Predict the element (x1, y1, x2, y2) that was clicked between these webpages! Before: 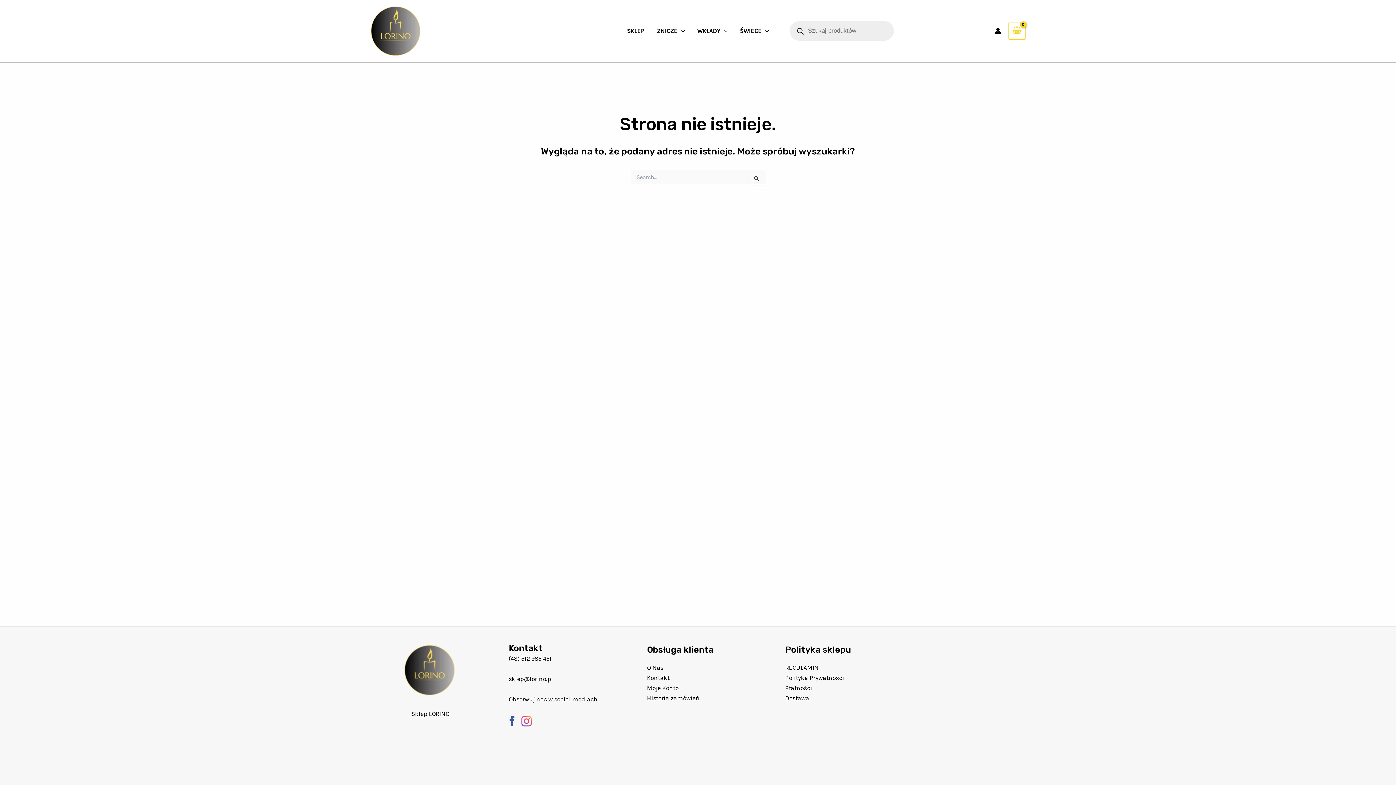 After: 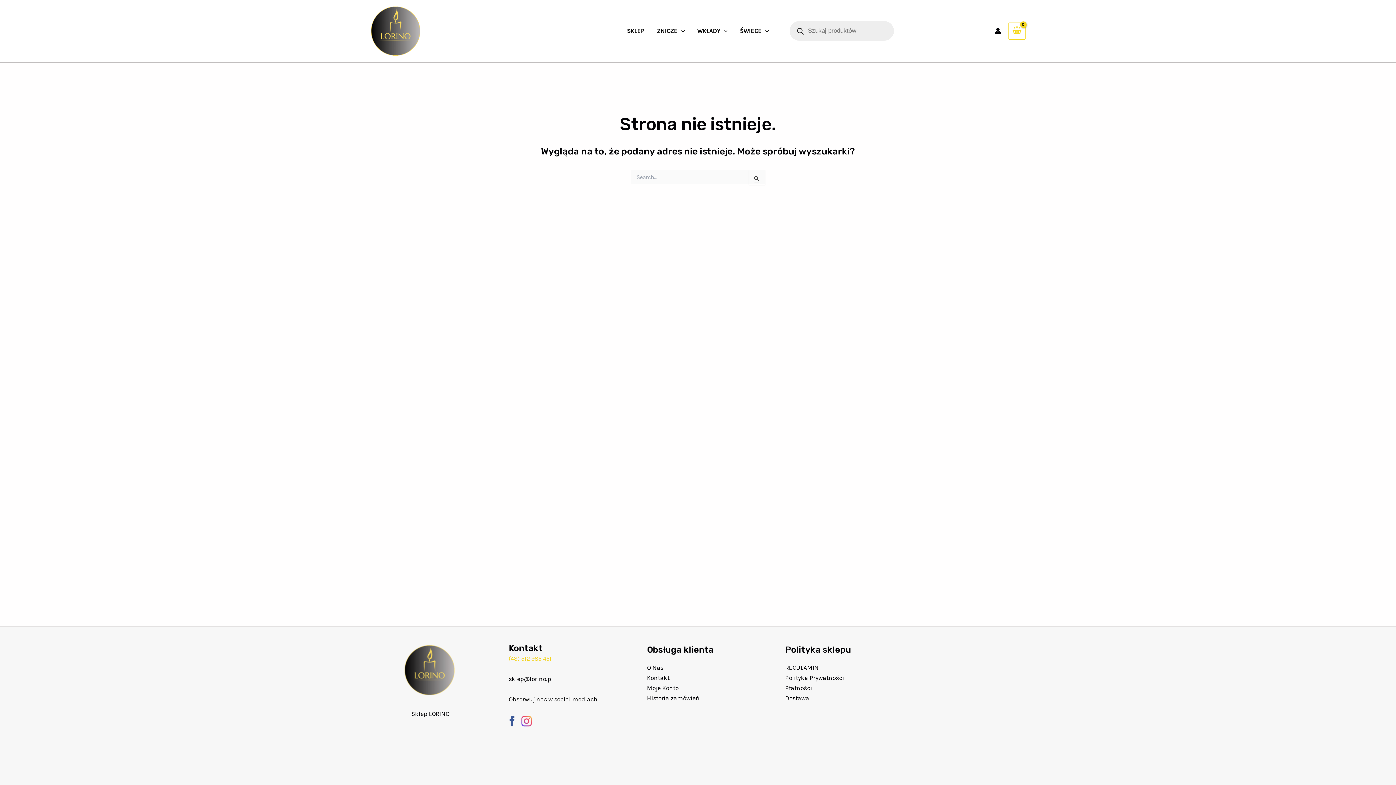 Action: bbox: (508, 655, 551, 662) label: (48) 512 985 451